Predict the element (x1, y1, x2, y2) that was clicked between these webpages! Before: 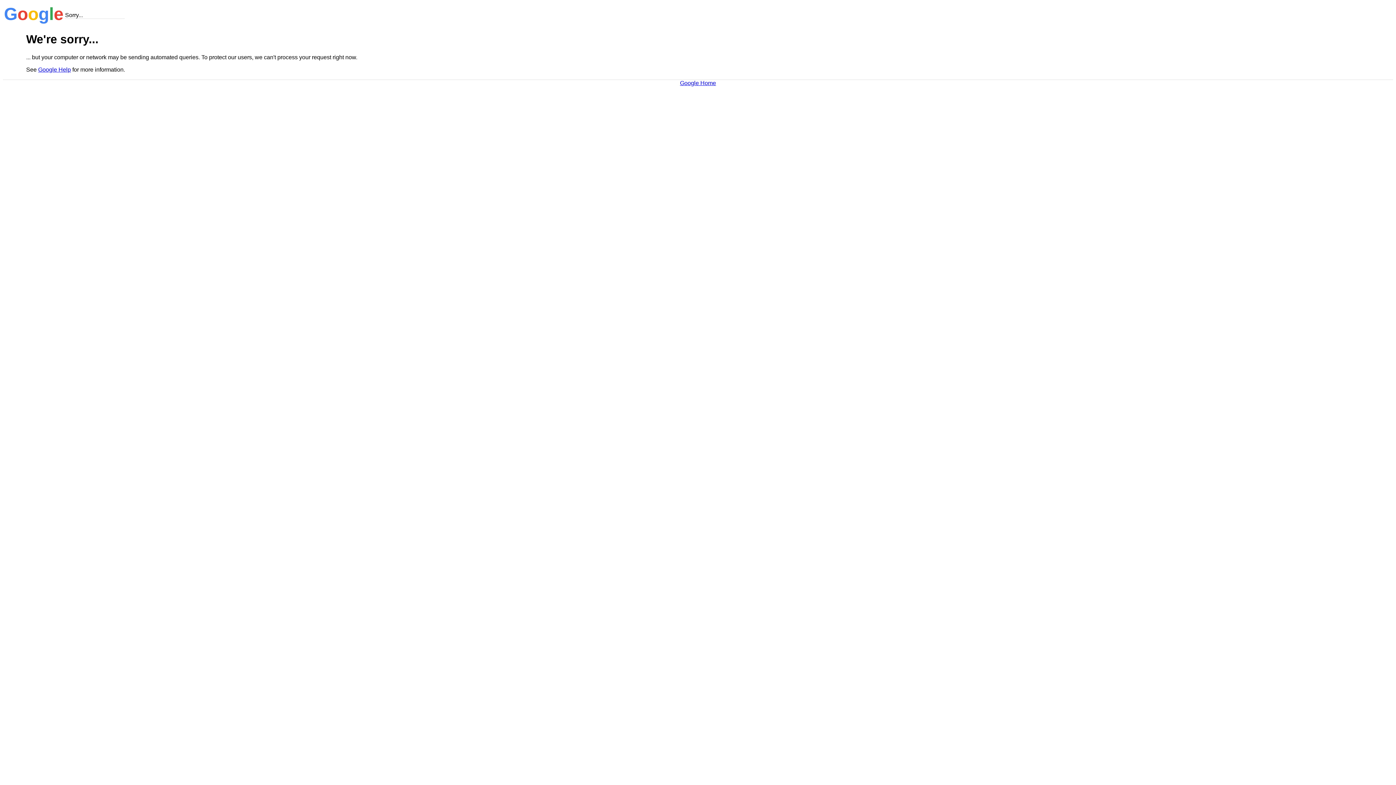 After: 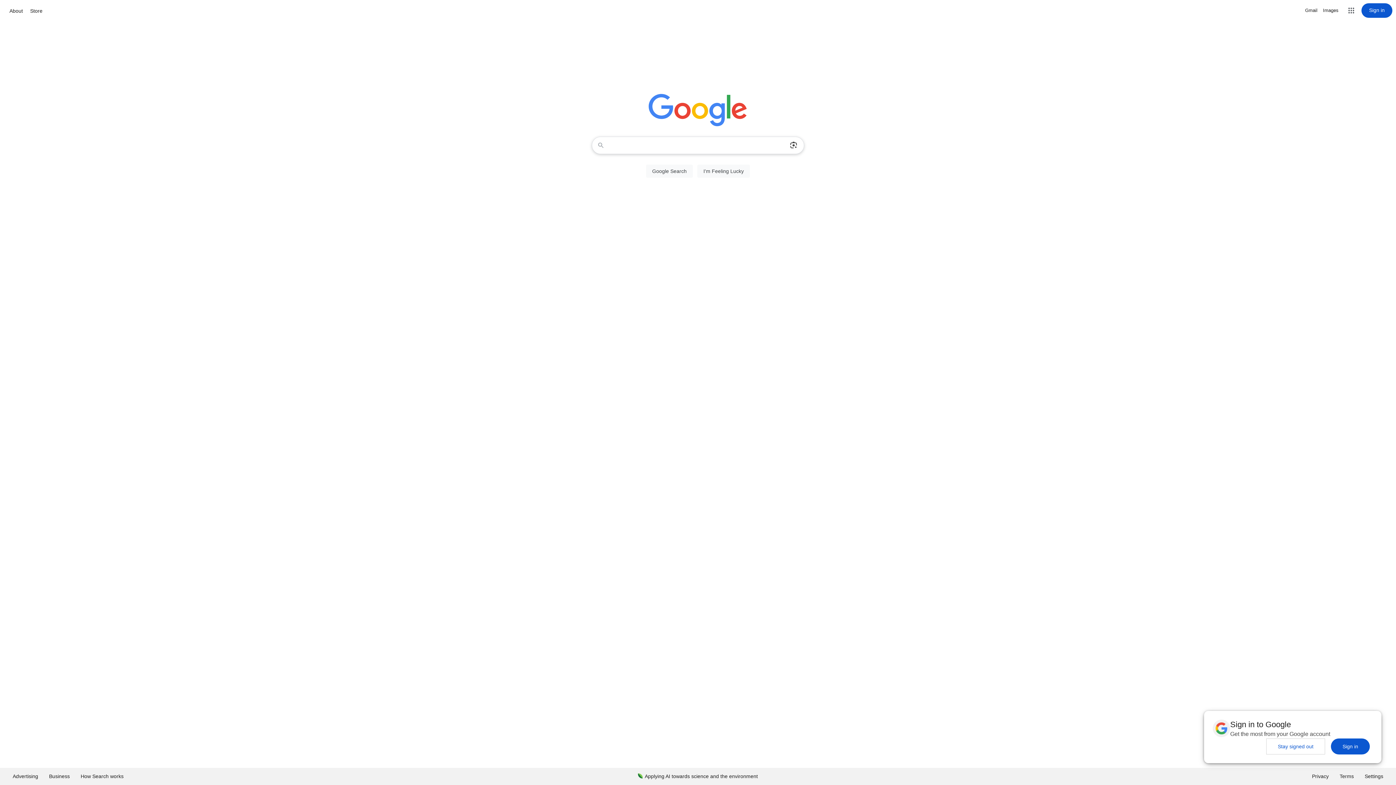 Action: label: Google Home bbox: (680, 79, 716, 86)